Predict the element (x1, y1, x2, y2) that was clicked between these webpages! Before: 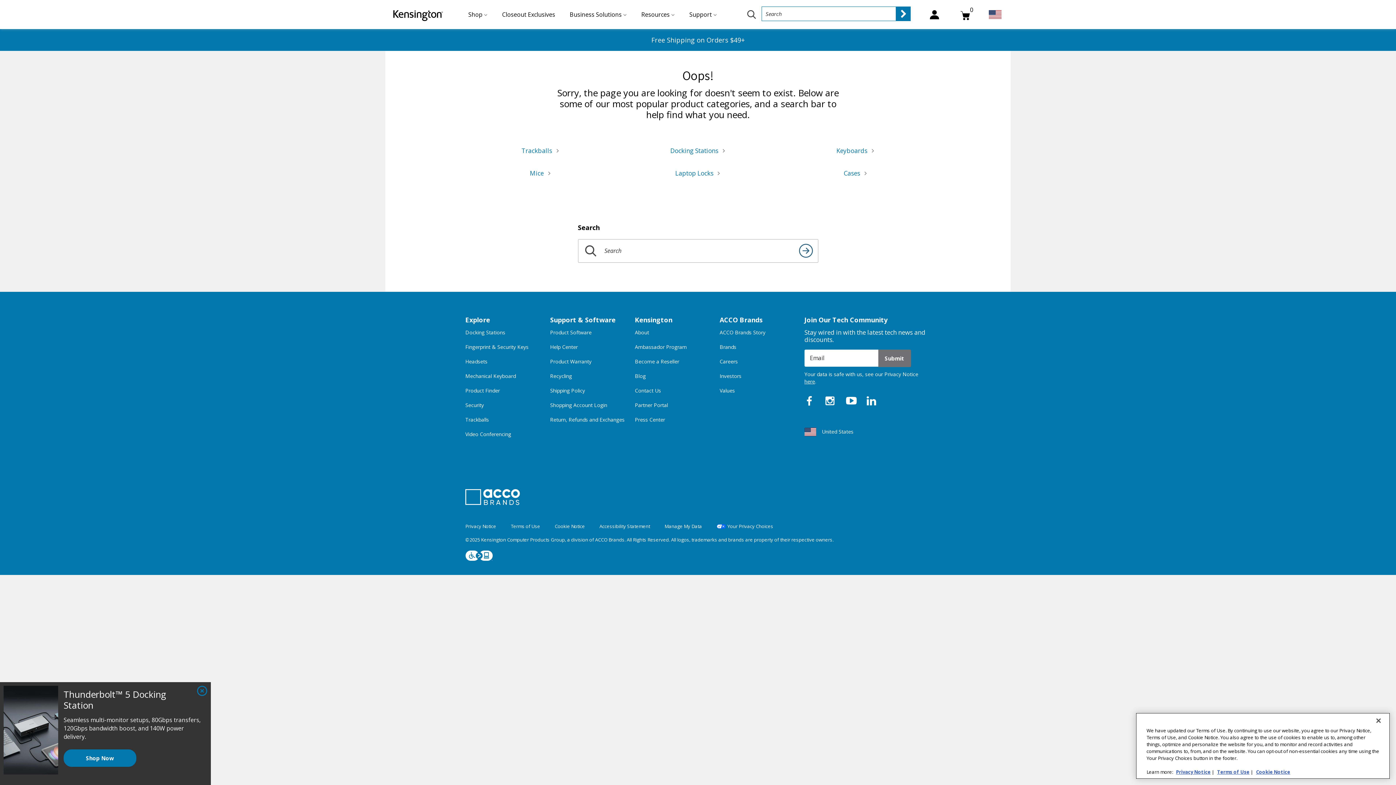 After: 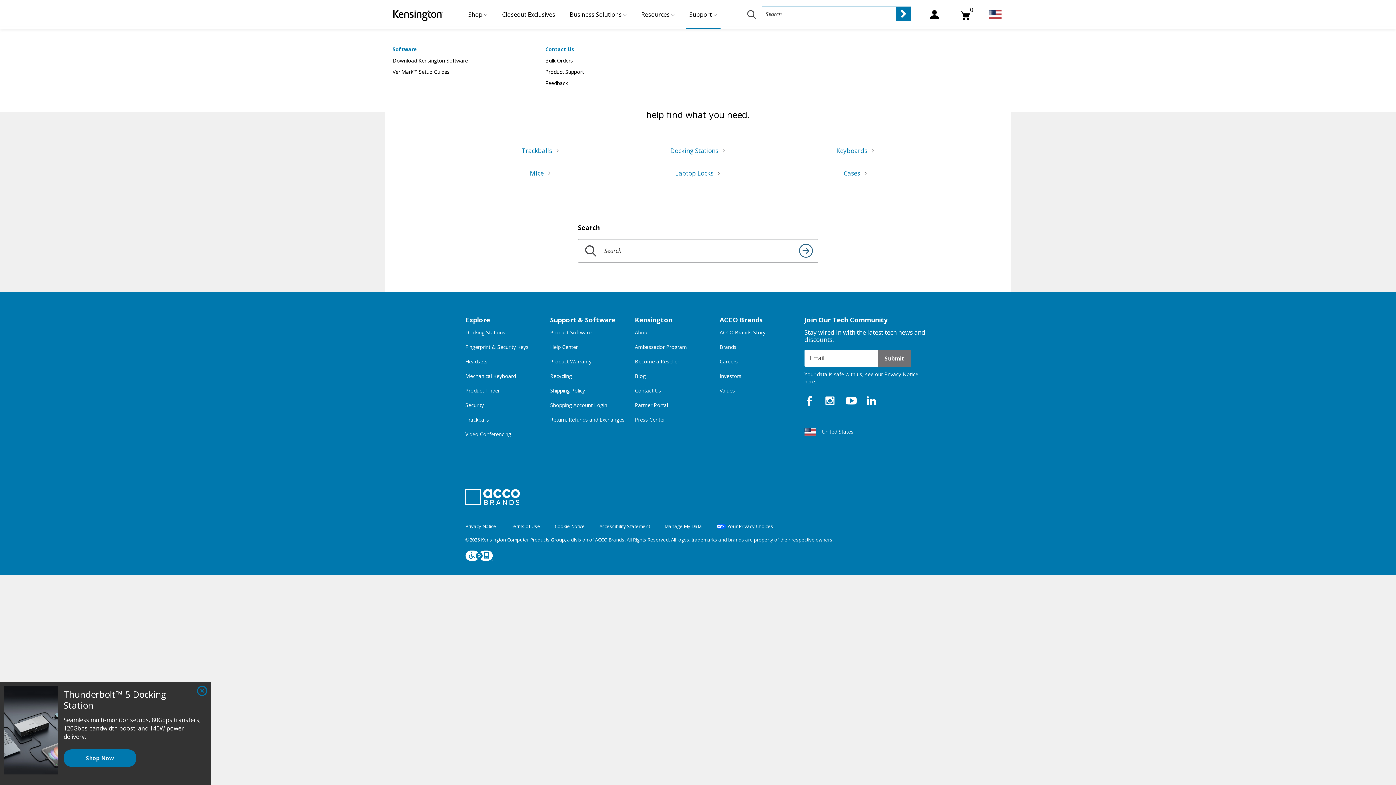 Action: label: Support Submenu bbox: (685, 0, 720, 29)